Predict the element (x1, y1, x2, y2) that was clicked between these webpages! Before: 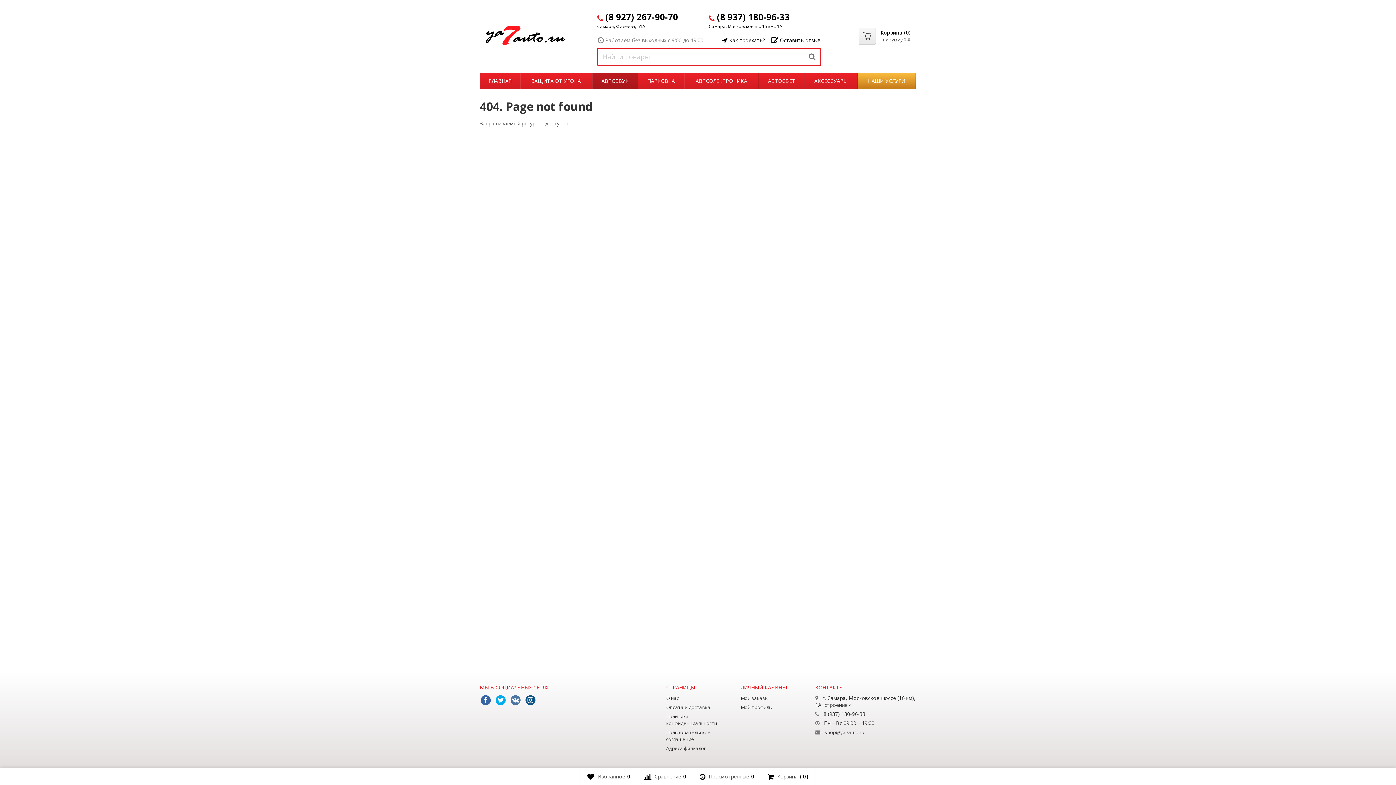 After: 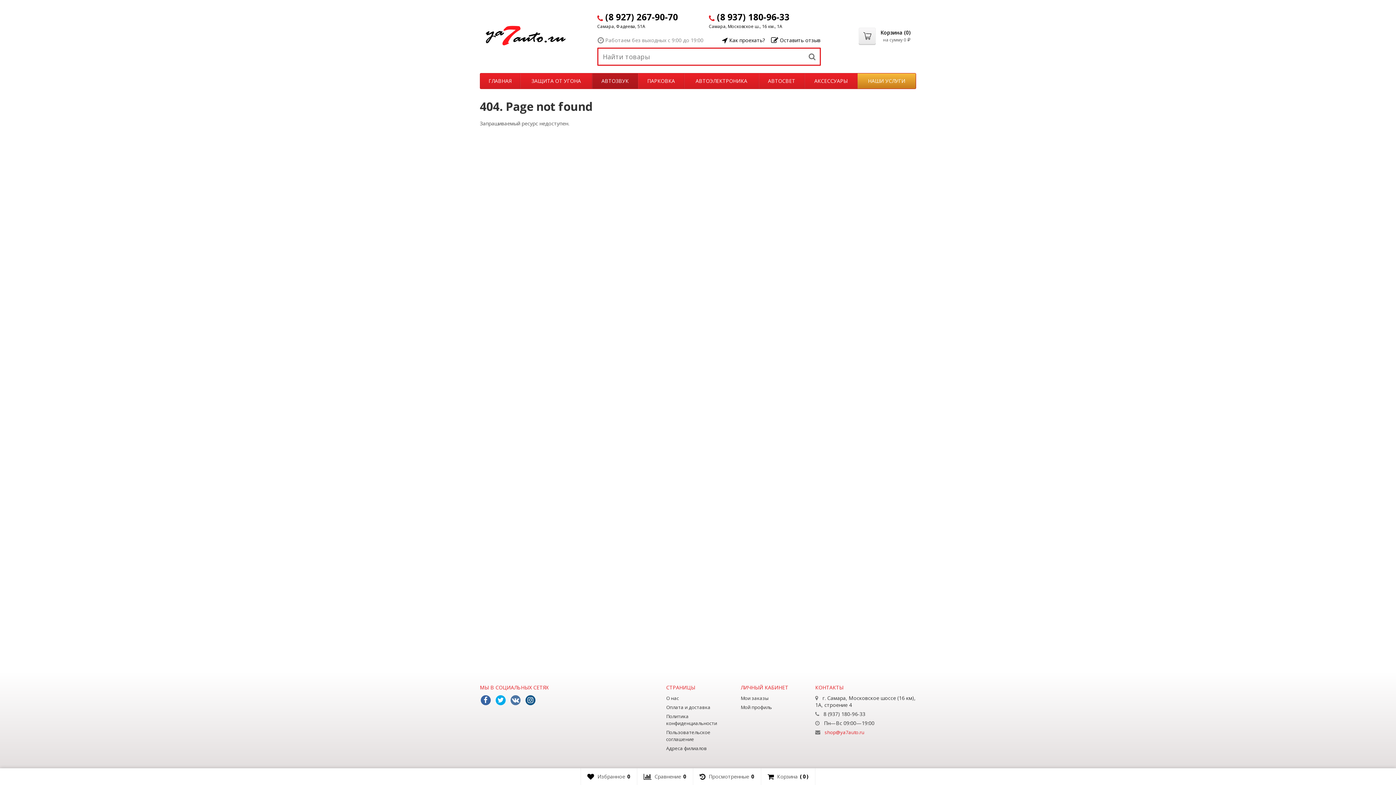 Action: label: shop@ya7auto.ru bbox: (824, 729, 864, 736)